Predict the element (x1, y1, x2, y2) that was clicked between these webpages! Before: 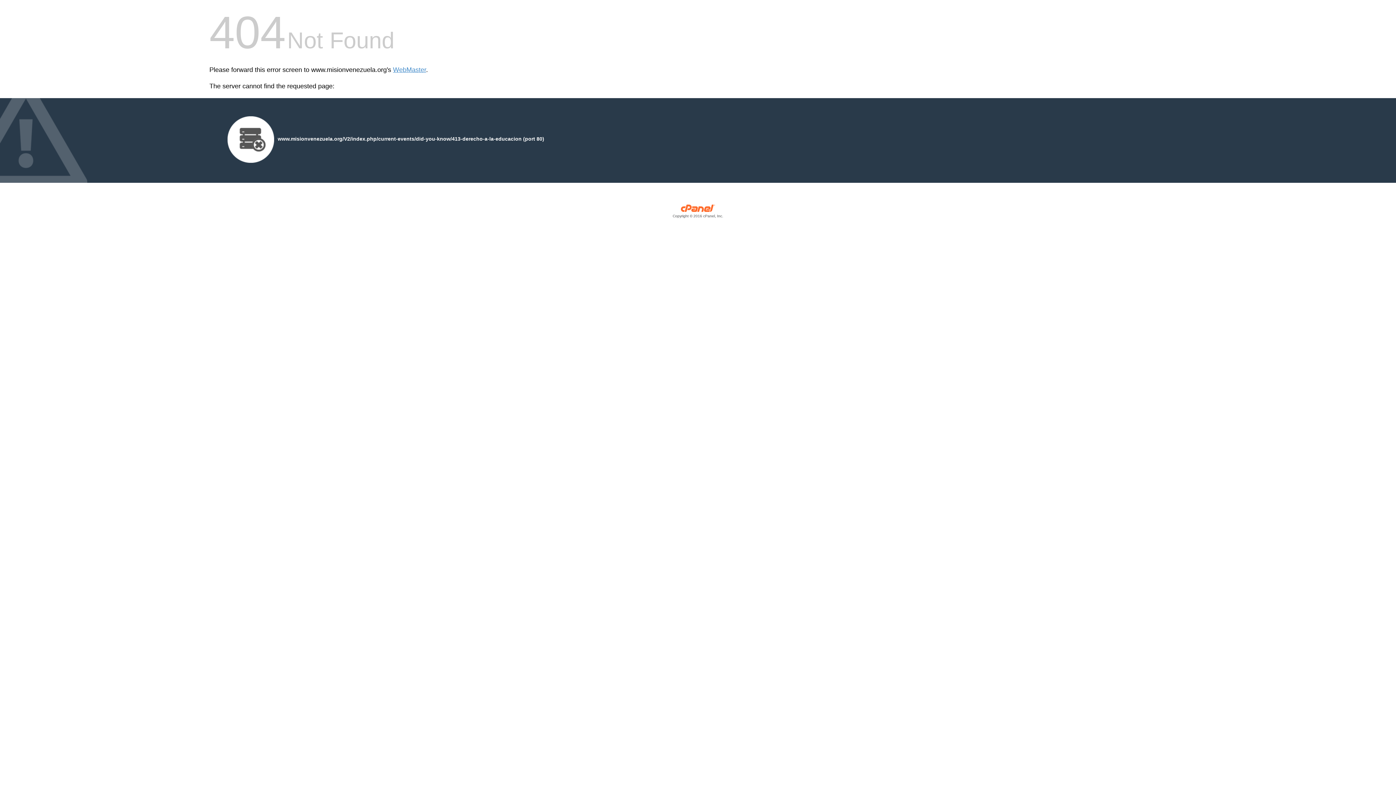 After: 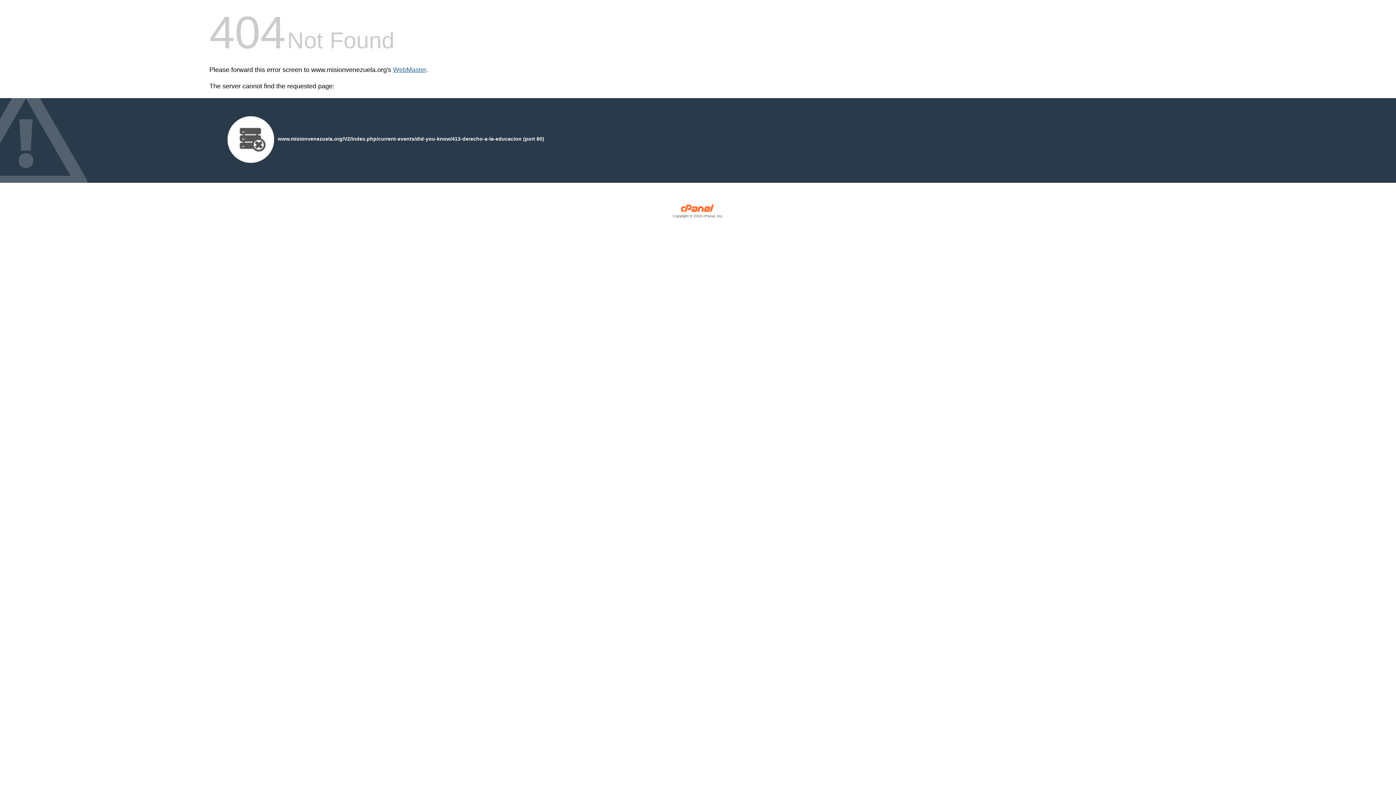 Action: bbox: (393, 66, 426, 73) label: WebMaster